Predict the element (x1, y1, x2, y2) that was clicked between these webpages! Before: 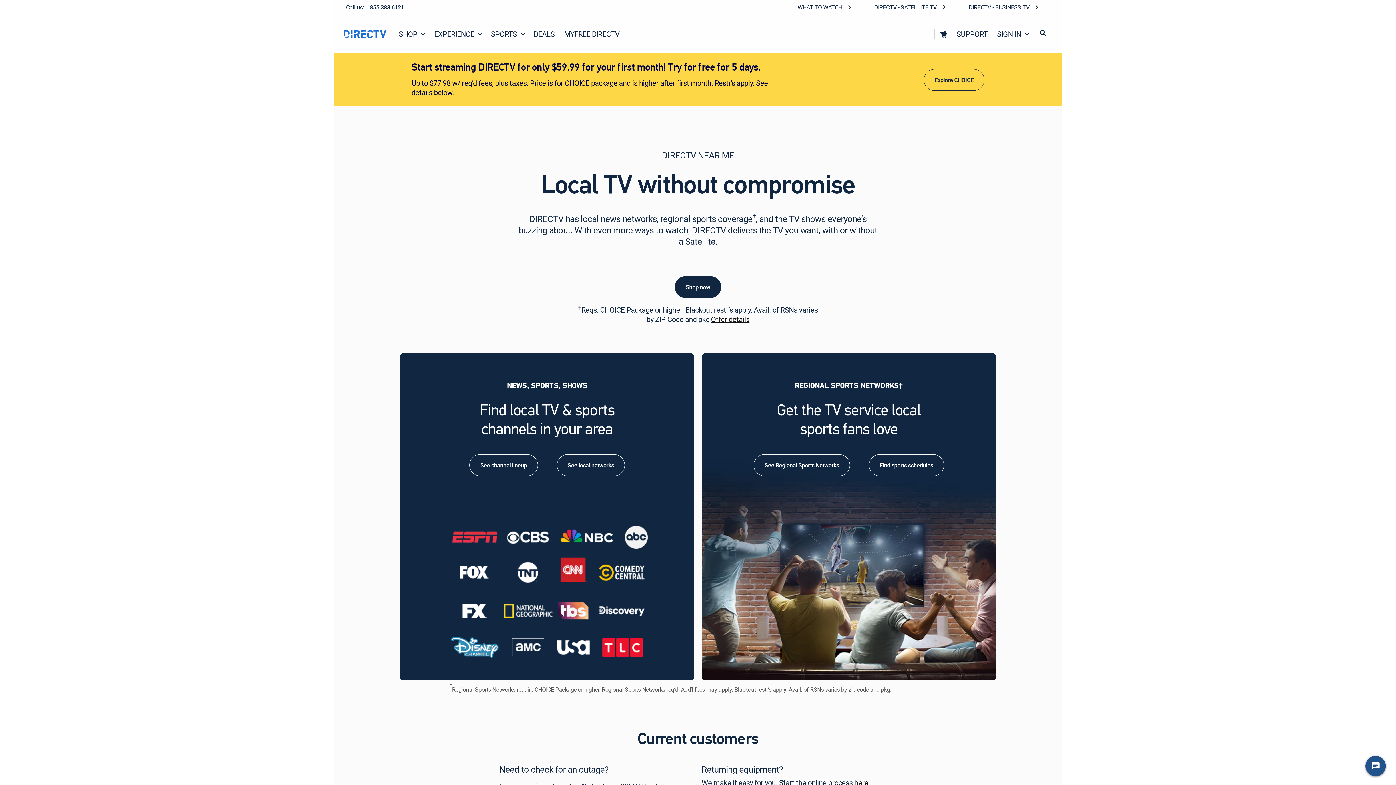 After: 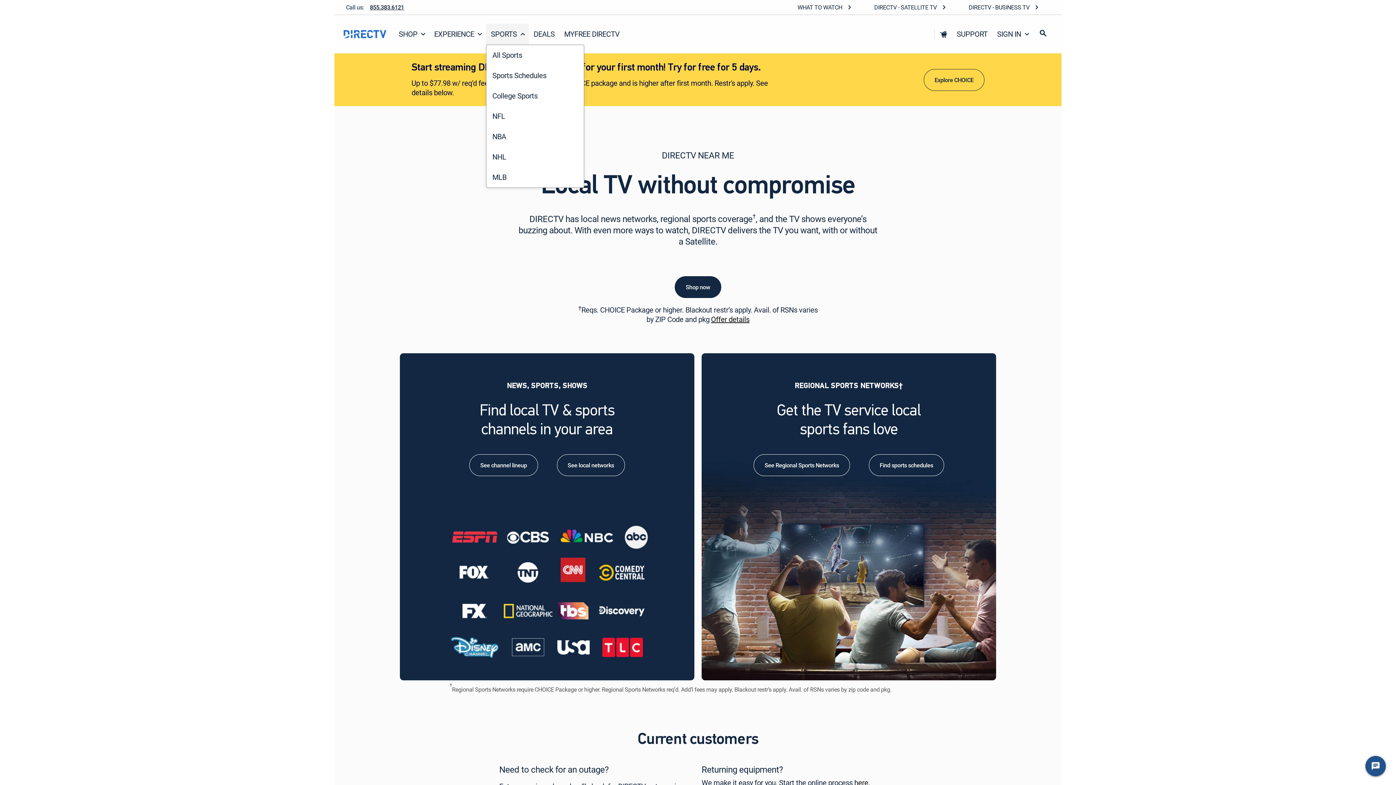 Action: label: SPORTS bbox: (486, 23, 529, 44)